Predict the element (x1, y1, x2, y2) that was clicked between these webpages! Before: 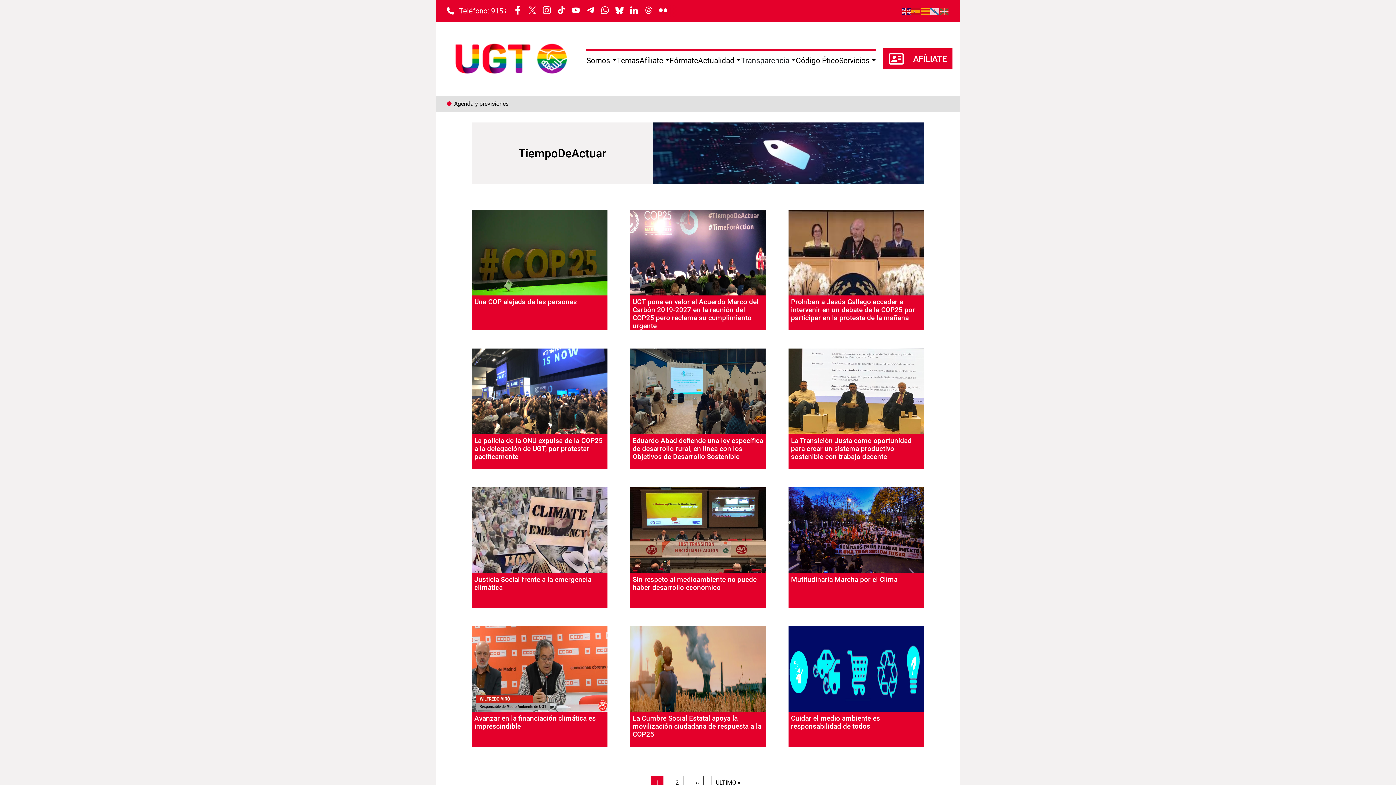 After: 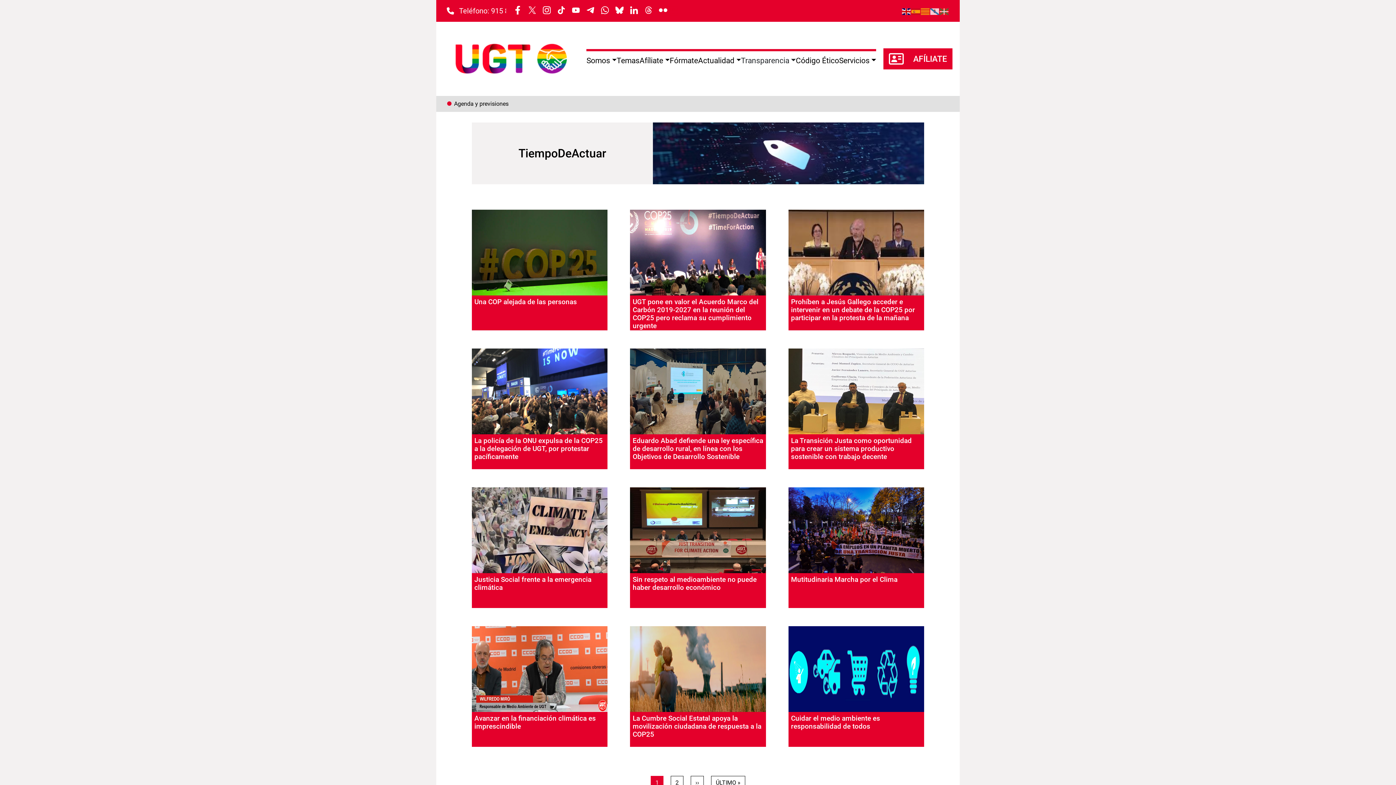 Action: bbox: (902, 6, 911, 15)